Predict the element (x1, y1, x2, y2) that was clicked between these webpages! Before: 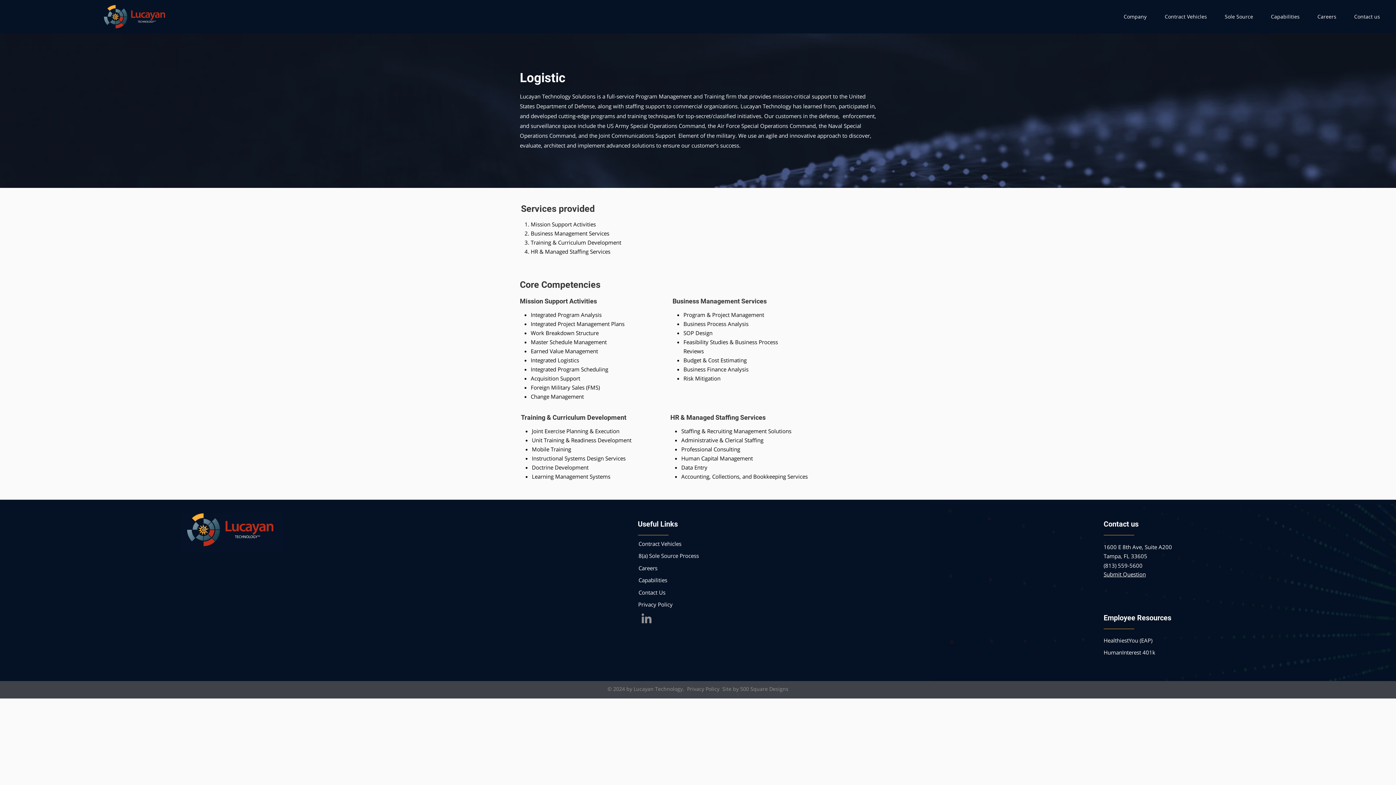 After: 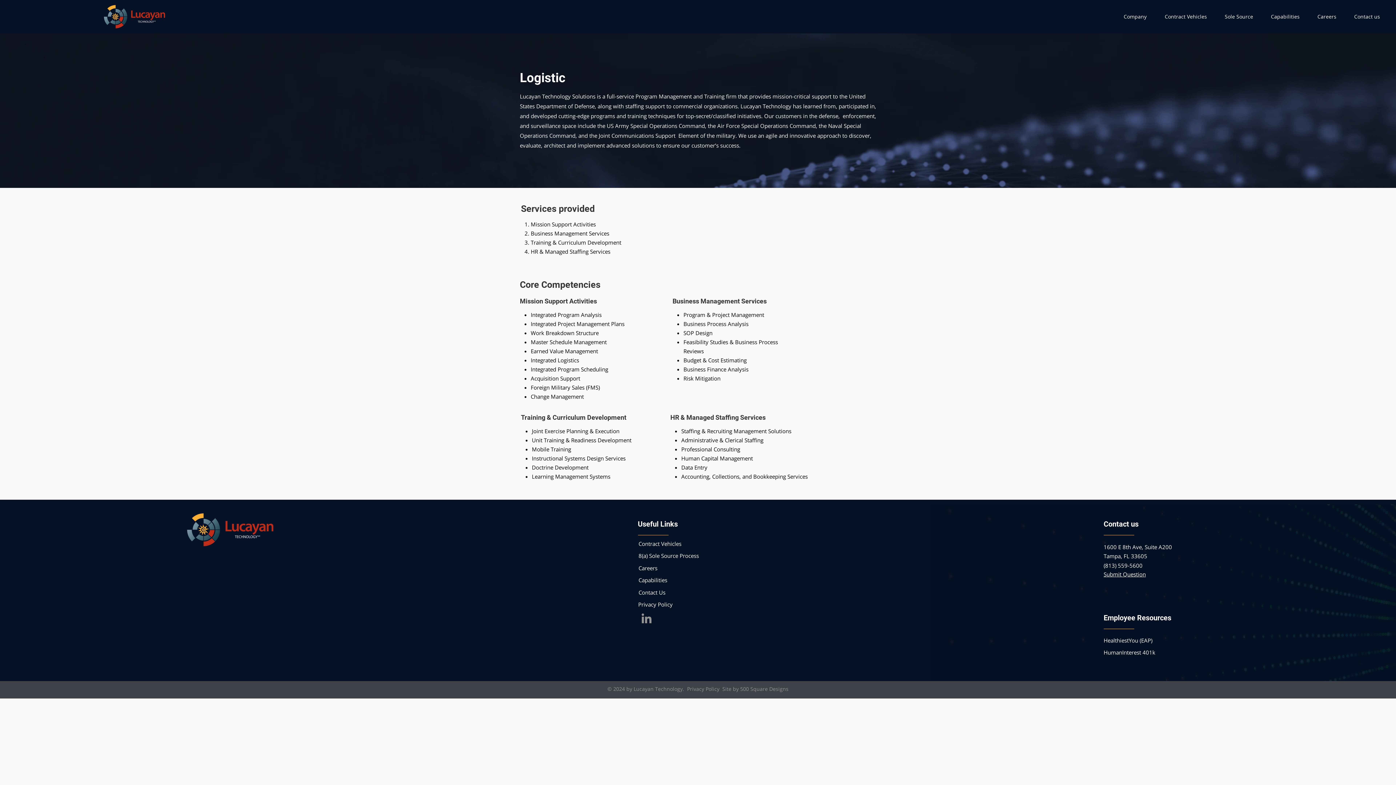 Action: label: Careers bbox: (638, 564, 657, 572)